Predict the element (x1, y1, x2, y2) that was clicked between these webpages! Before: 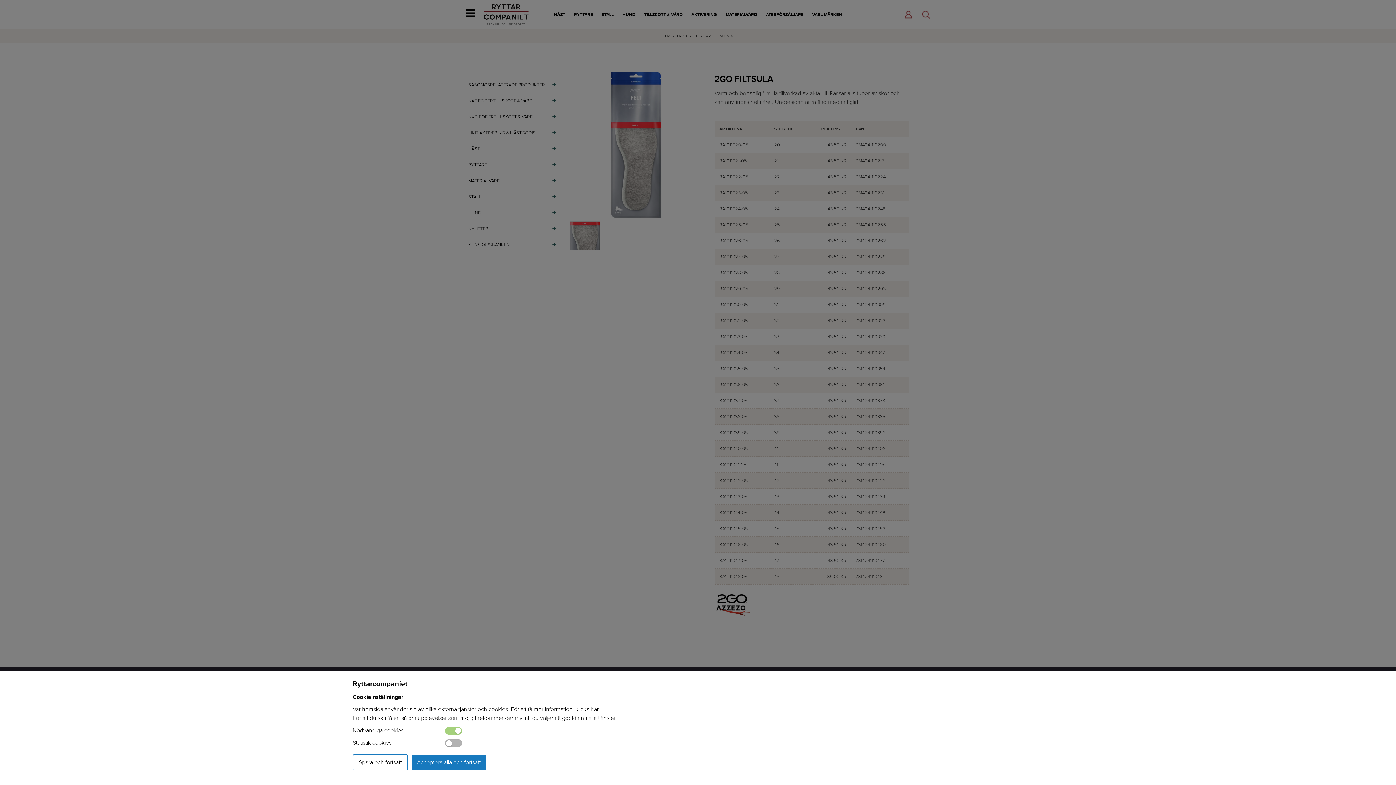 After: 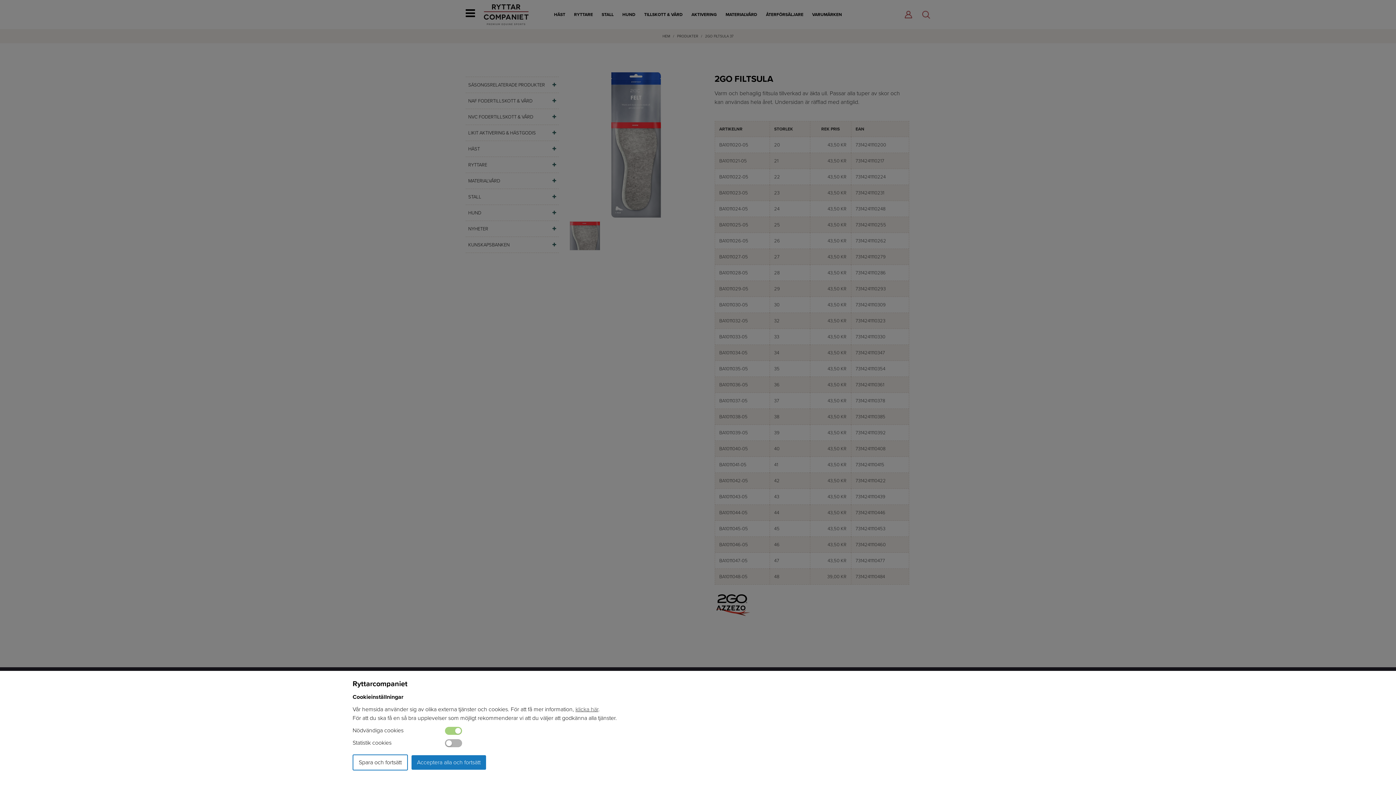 Action: bbox: (575, 705, 598, 713) label: klicka här